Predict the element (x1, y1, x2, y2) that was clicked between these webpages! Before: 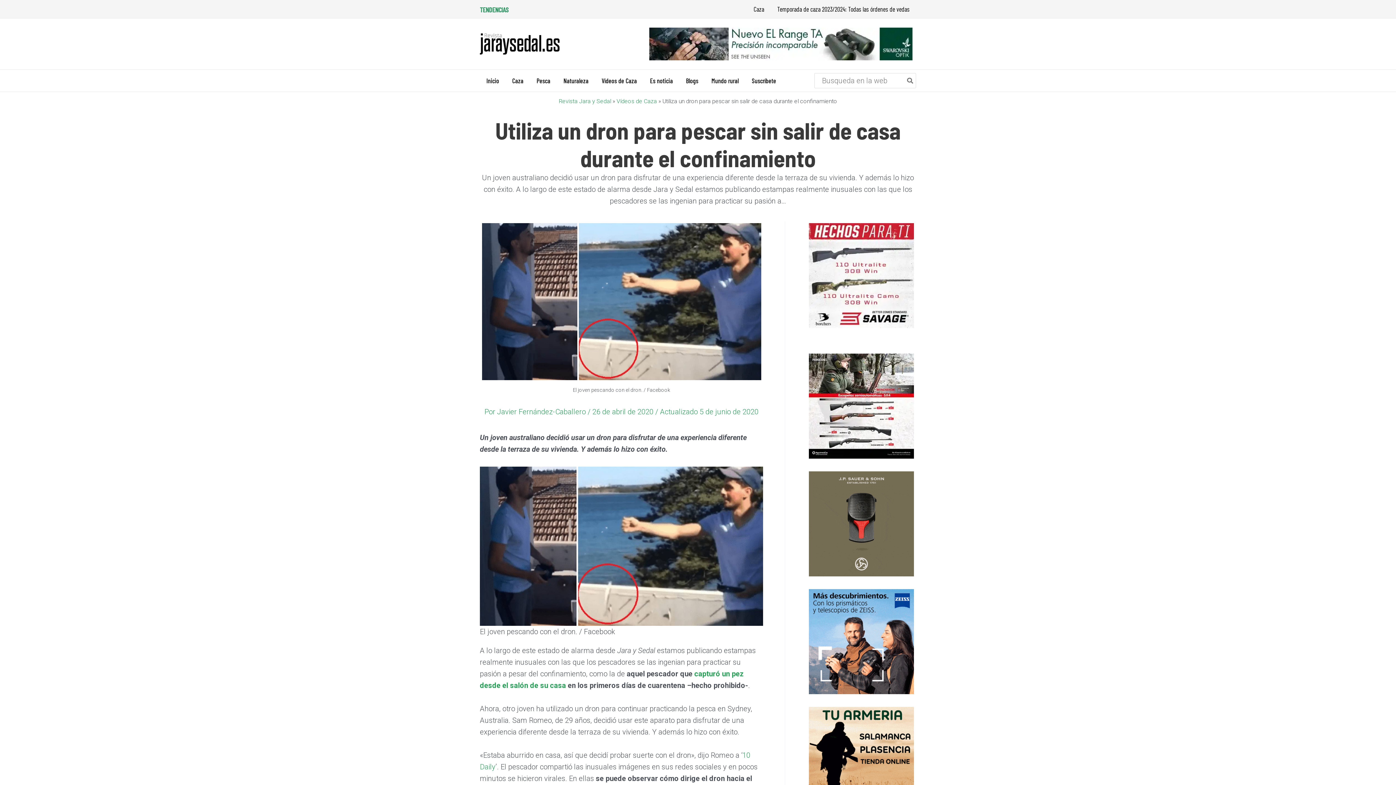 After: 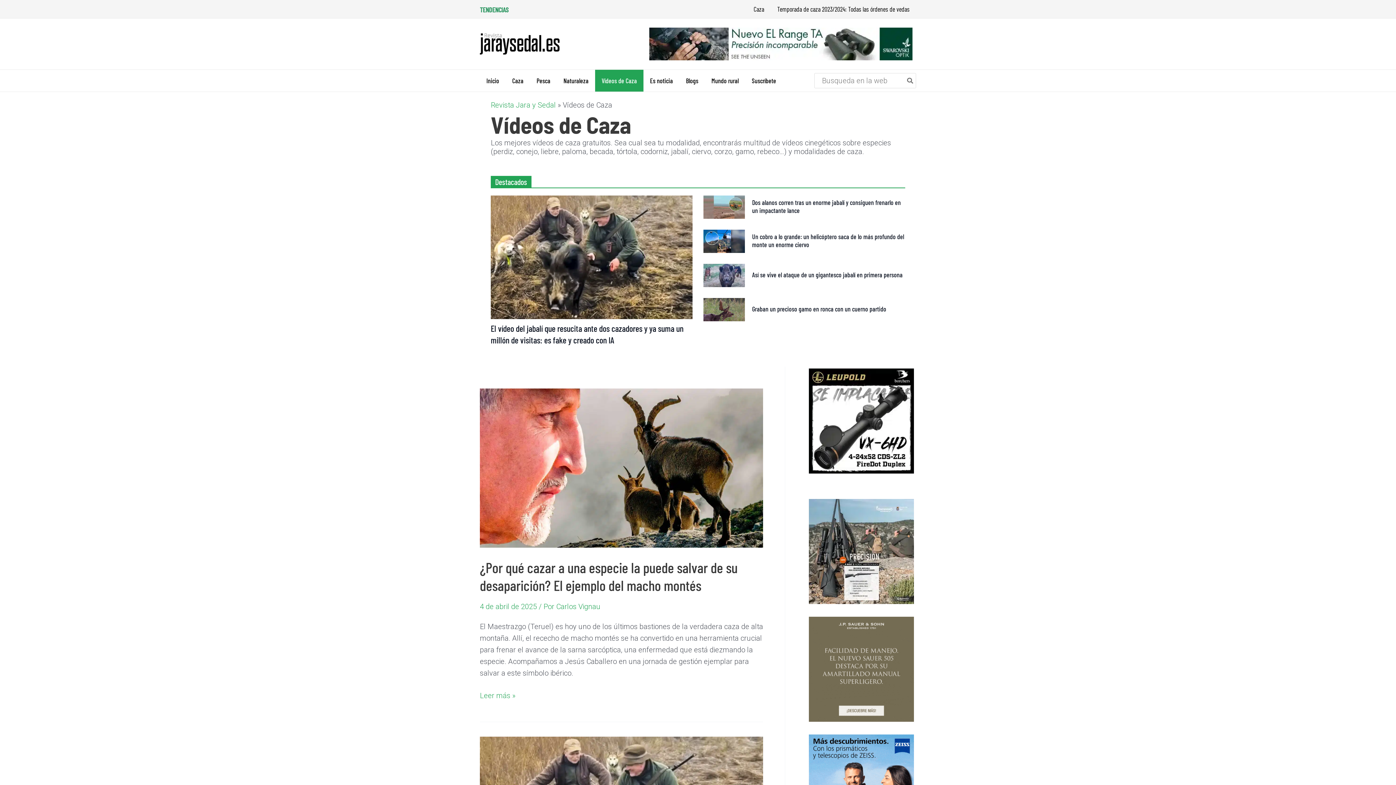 Action: bbox: (595, 69, 643, 91) label: Vídeos de Caza